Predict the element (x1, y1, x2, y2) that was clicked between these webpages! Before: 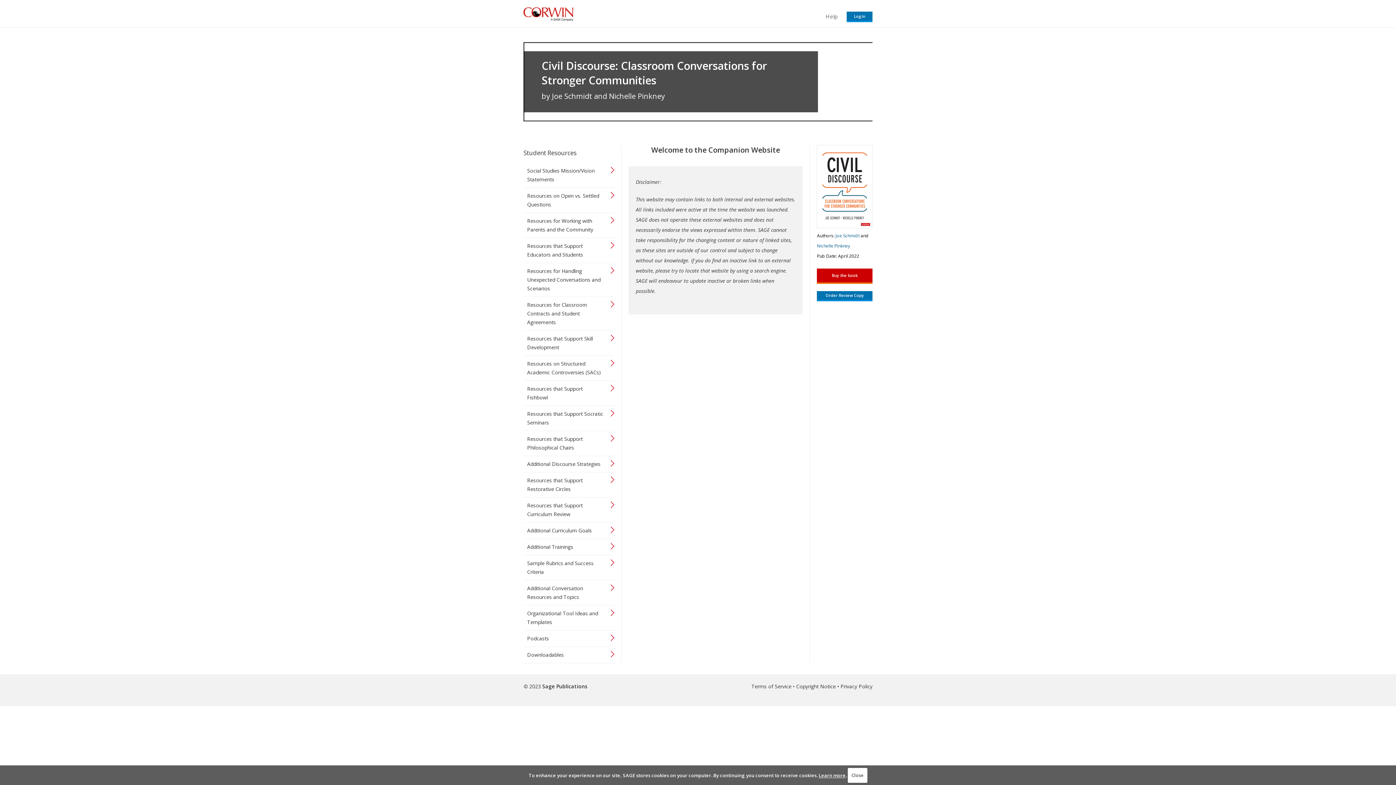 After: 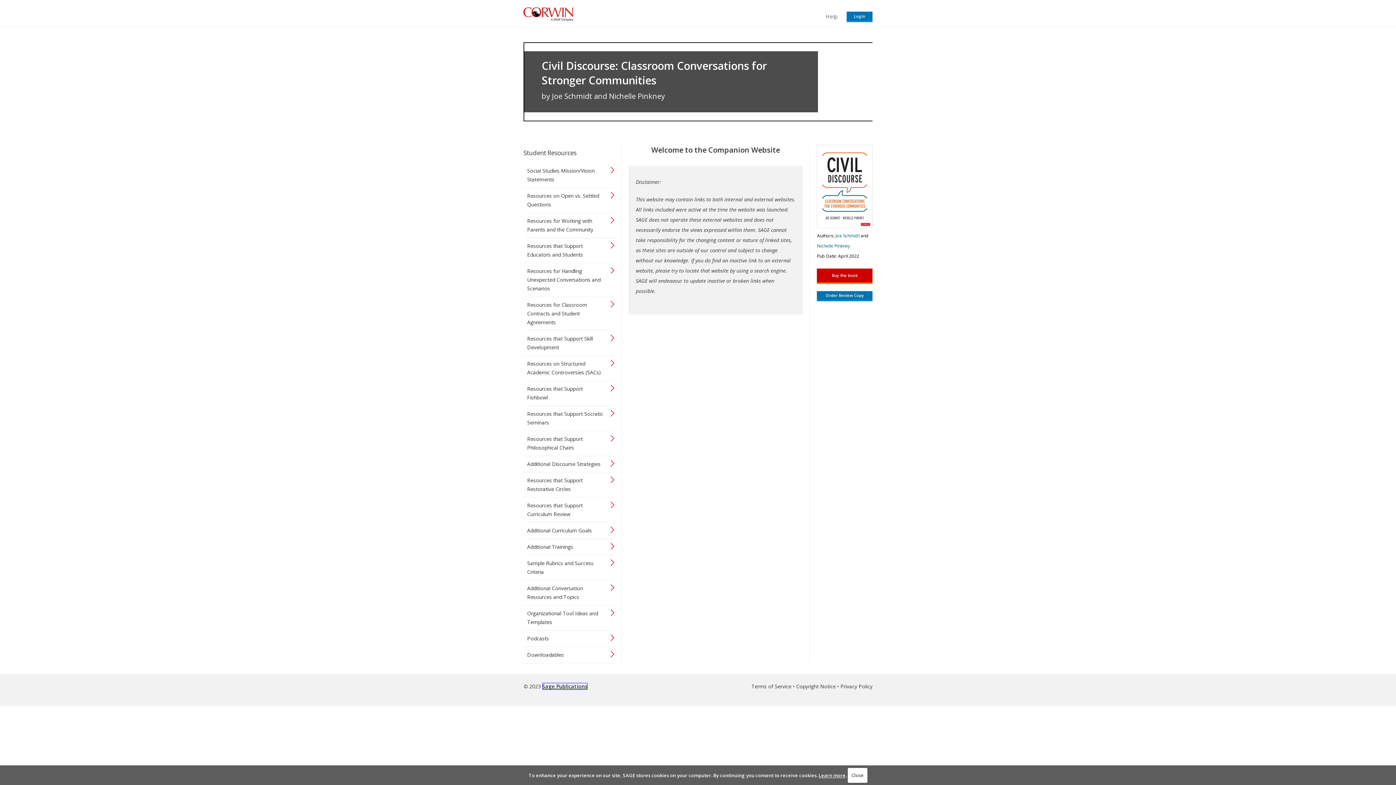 Action: label: this link will open in a new window bbox: (542, 683, 587, 690)